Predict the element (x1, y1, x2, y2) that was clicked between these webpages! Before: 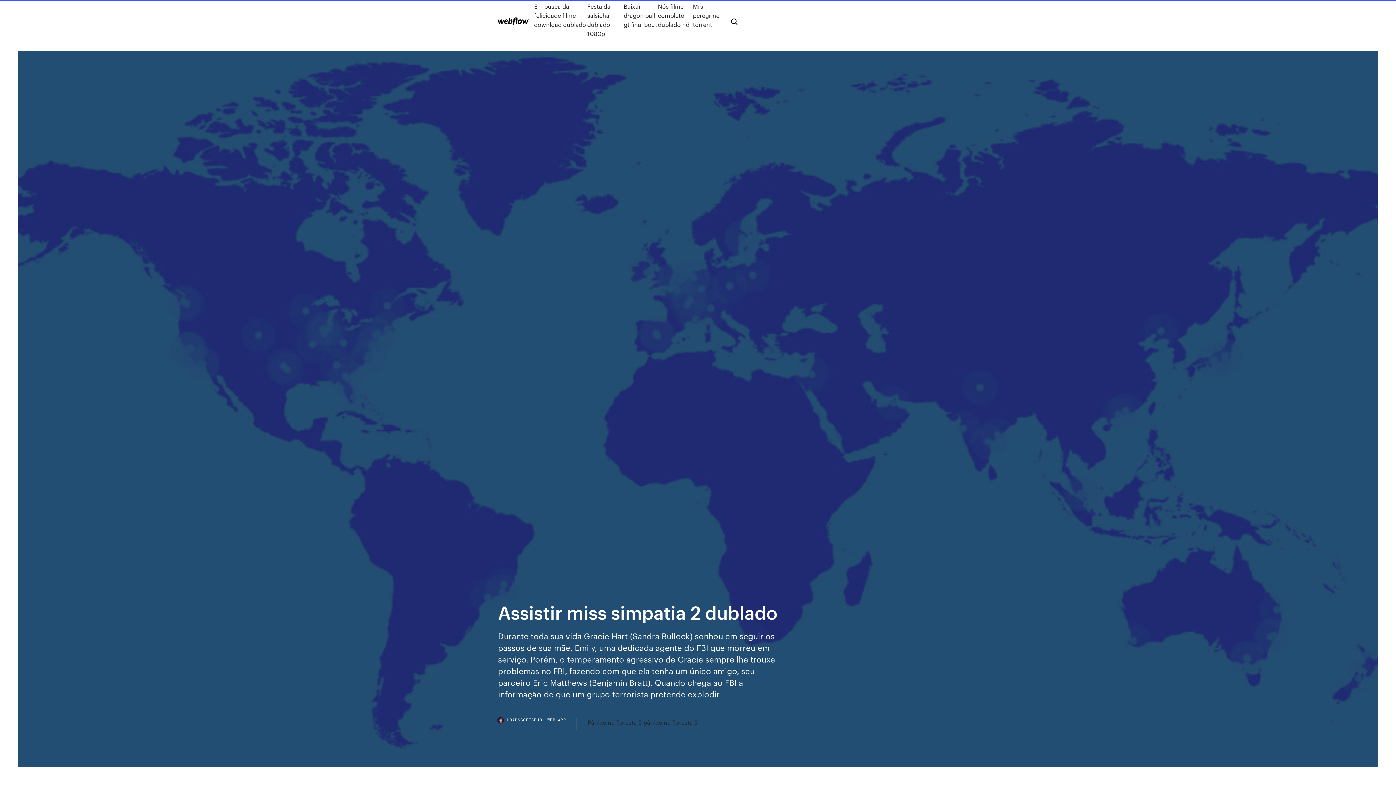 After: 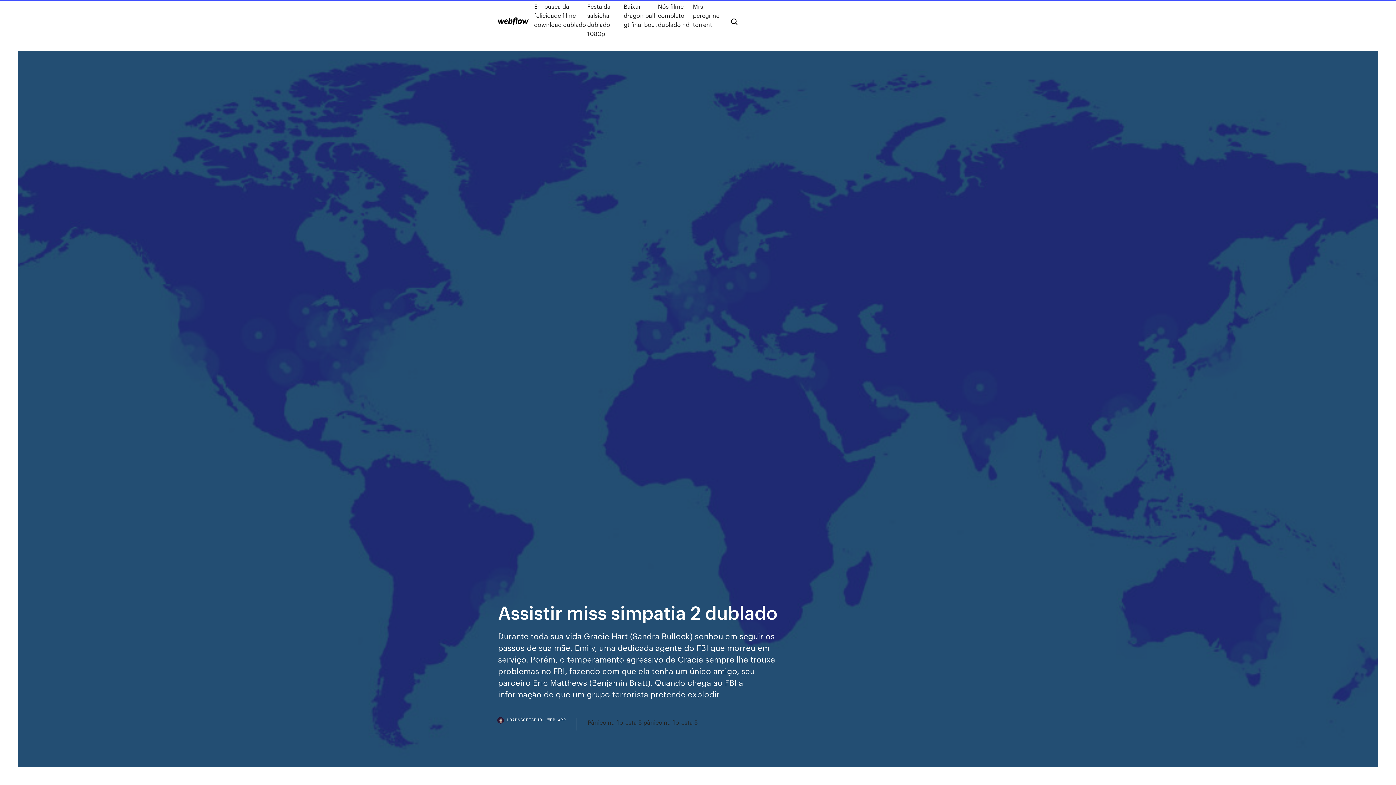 Action: bbox: (498, 718, 577, 730) label: LOADSSOFTSPJOL.WEB.APP